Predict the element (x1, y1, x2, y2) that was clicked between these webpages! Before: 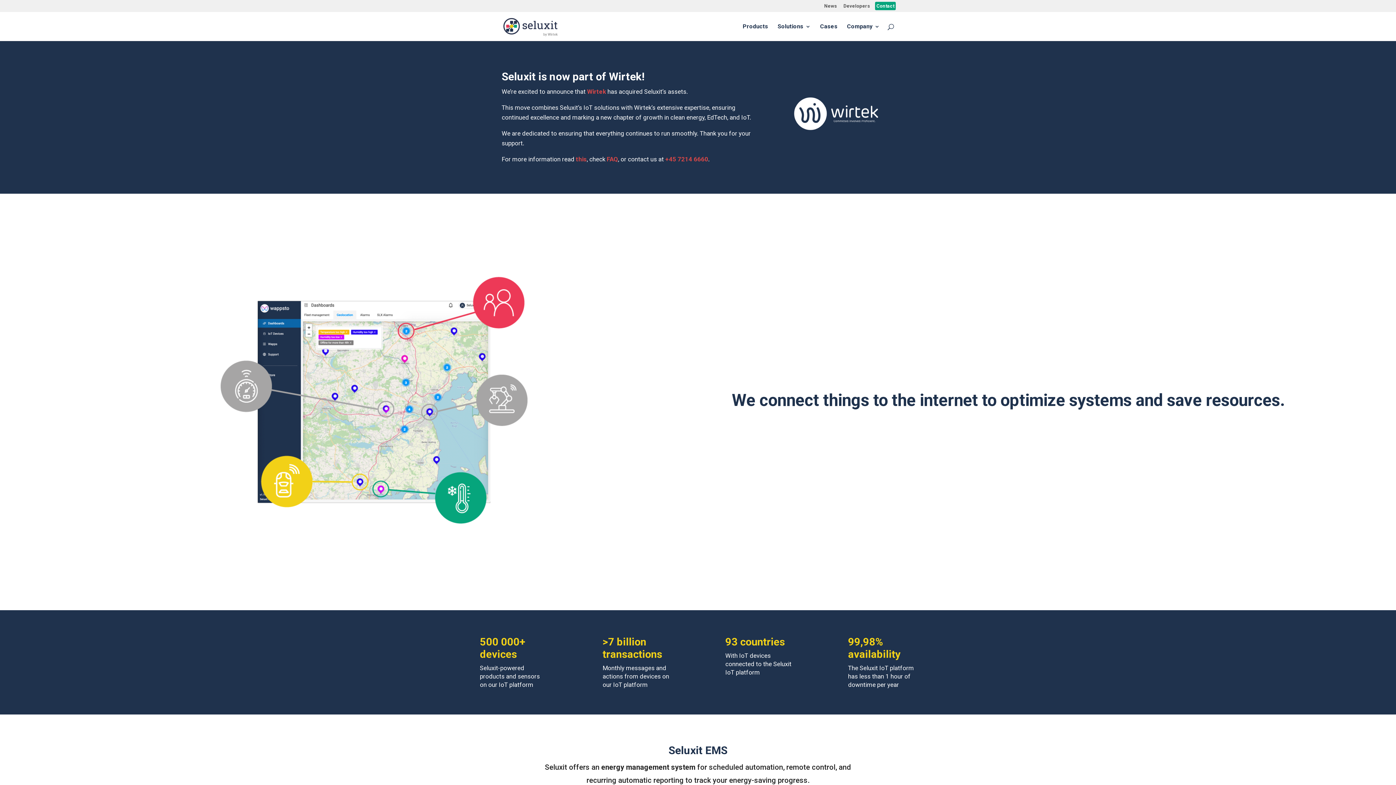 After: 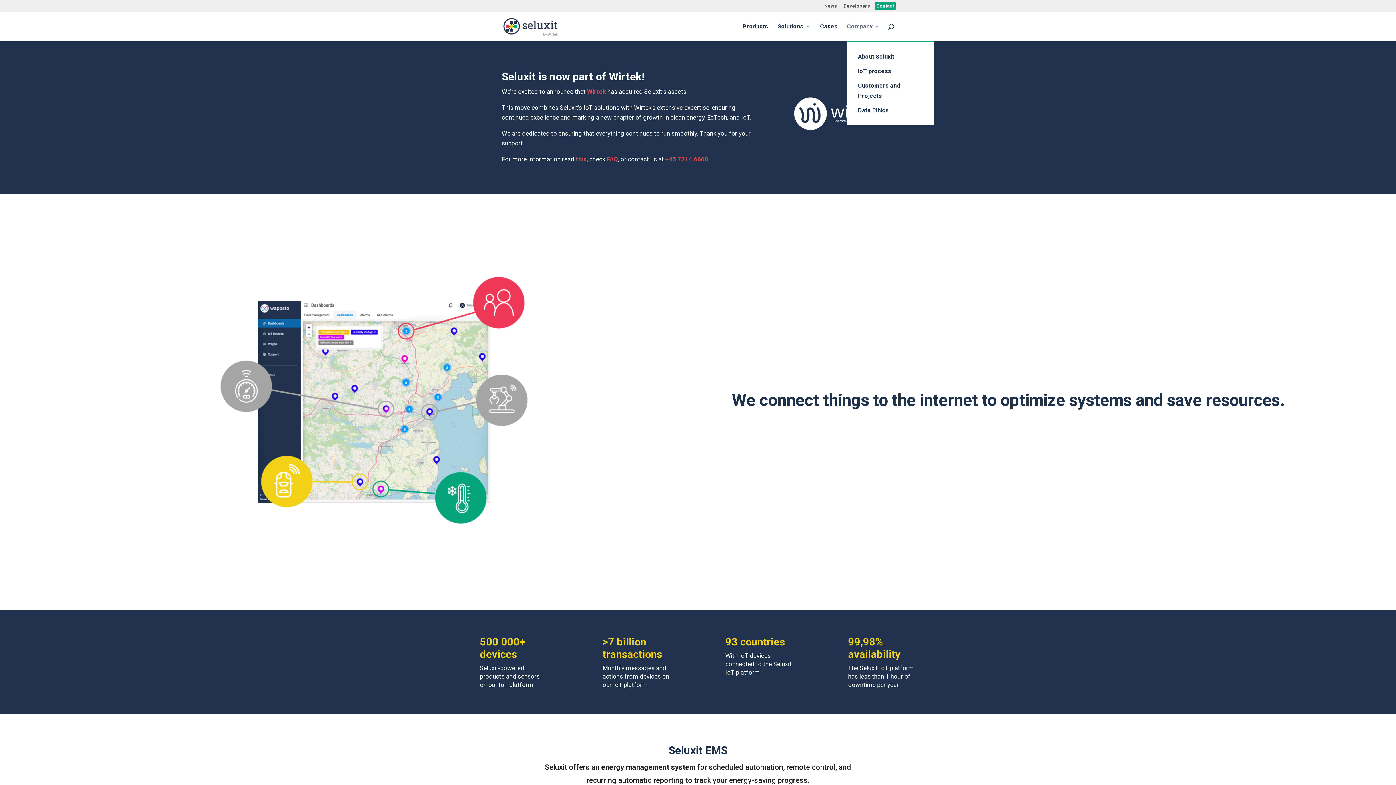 Action: bbox: (847, 23, 880, 40) label: Company